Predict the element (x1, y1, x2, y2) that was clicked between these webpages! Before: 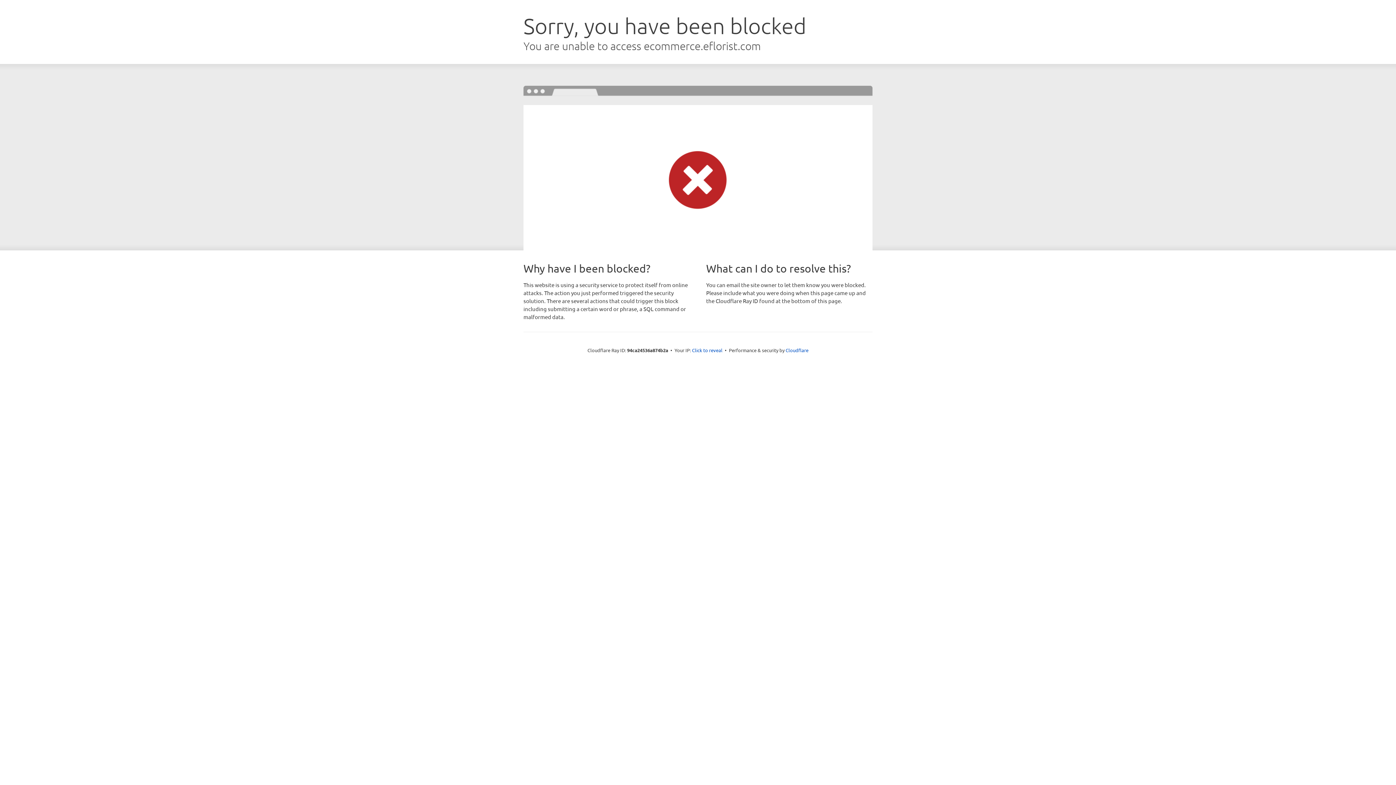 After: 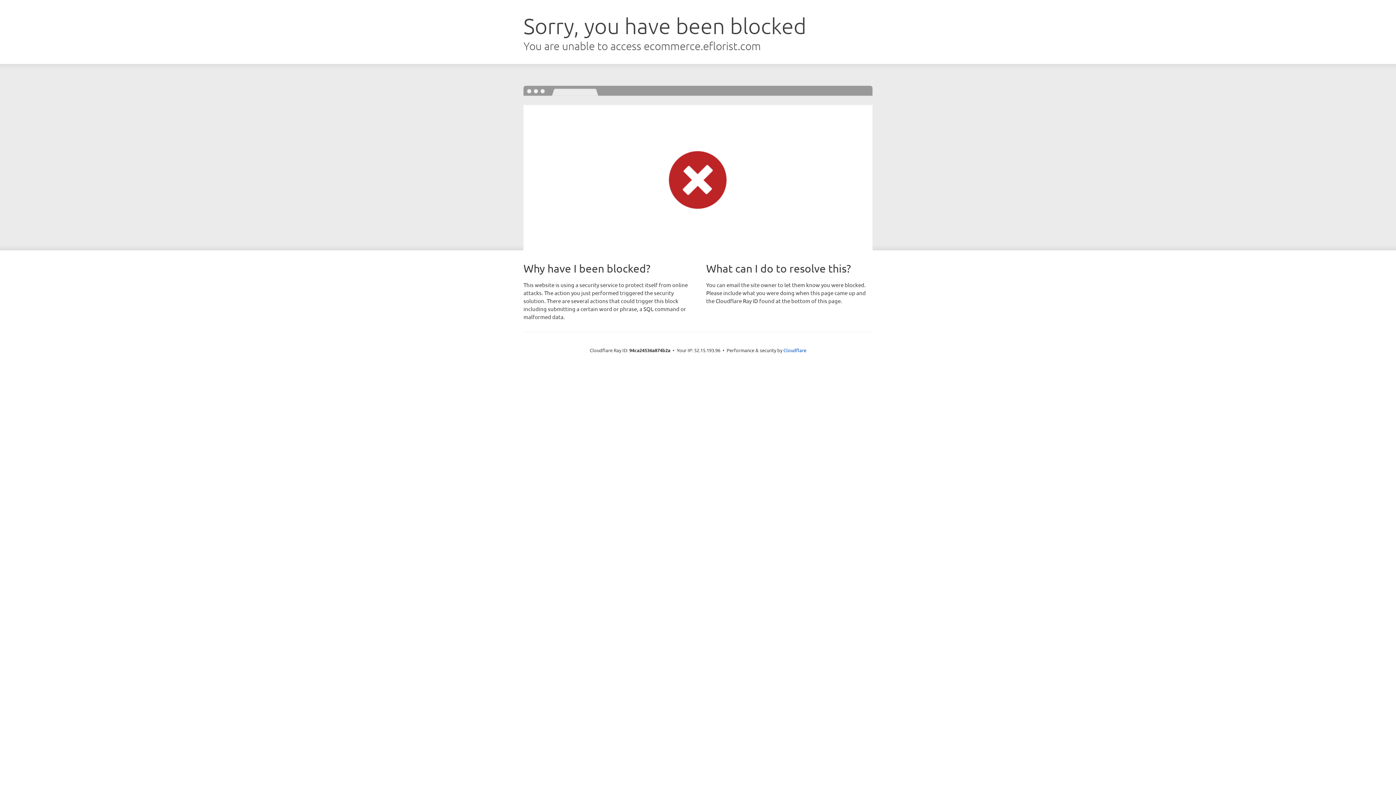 Action: bbox: (692, 346, 722, 353) label: Click to reveal